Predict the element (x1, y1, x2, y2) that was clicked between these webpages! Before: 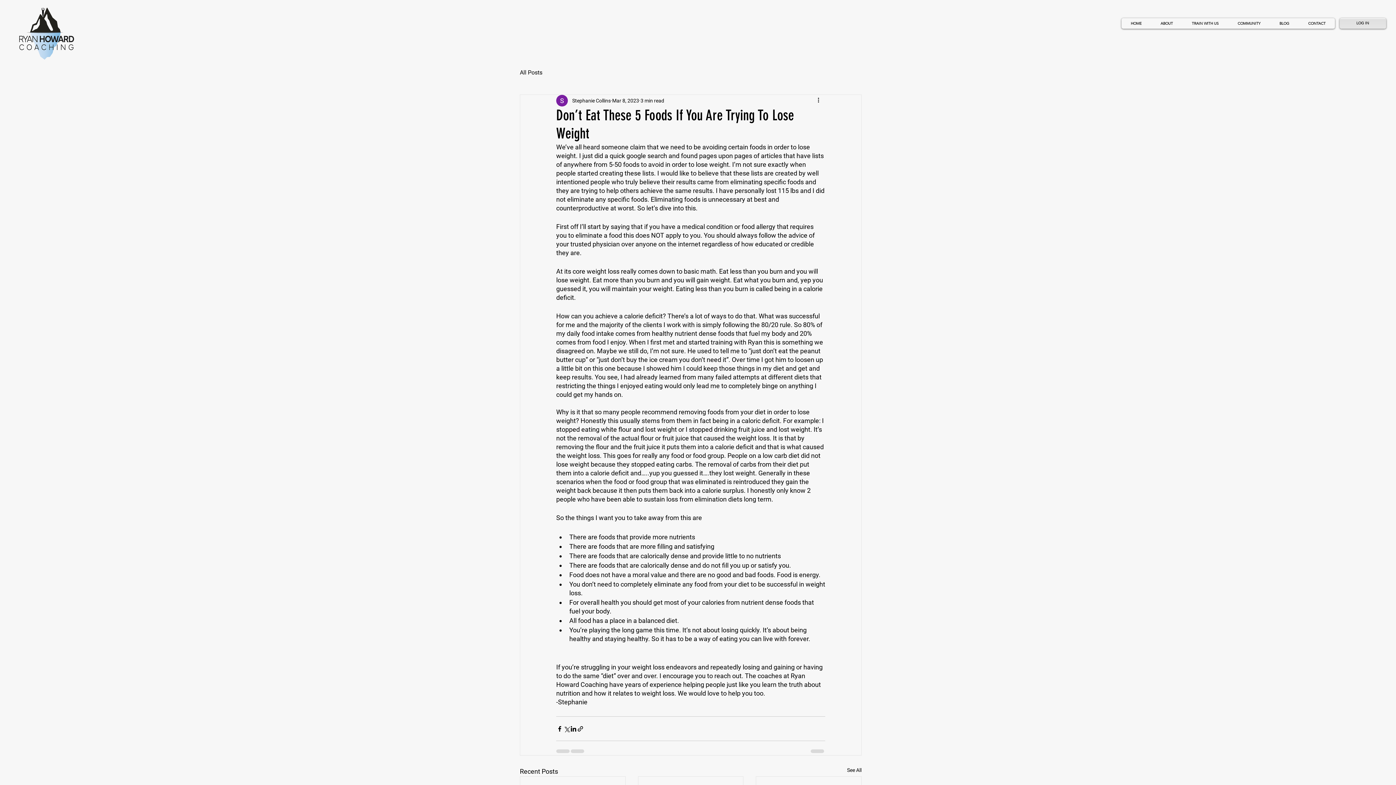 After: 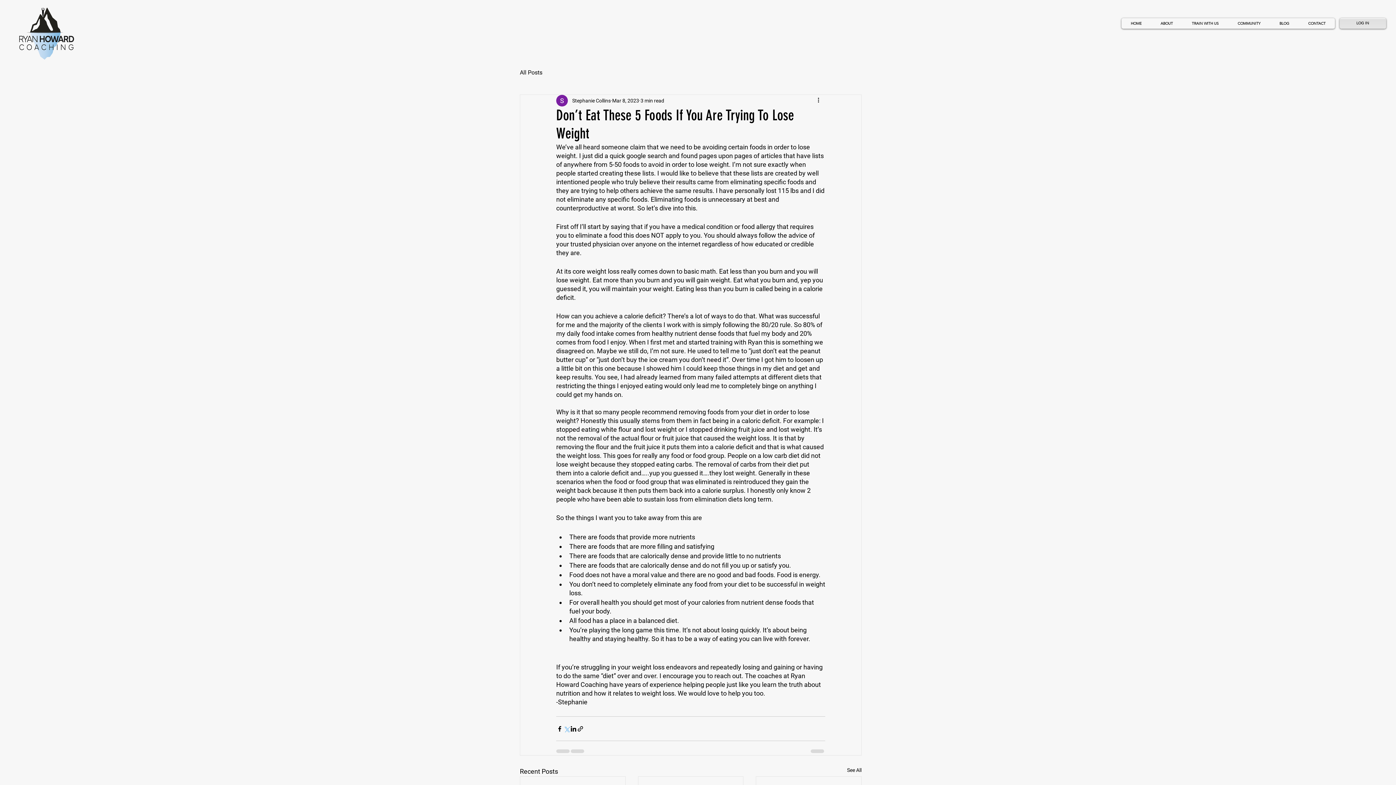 Action: label: Share via X (Twitter) bbox: (563, 725, 570, 732)